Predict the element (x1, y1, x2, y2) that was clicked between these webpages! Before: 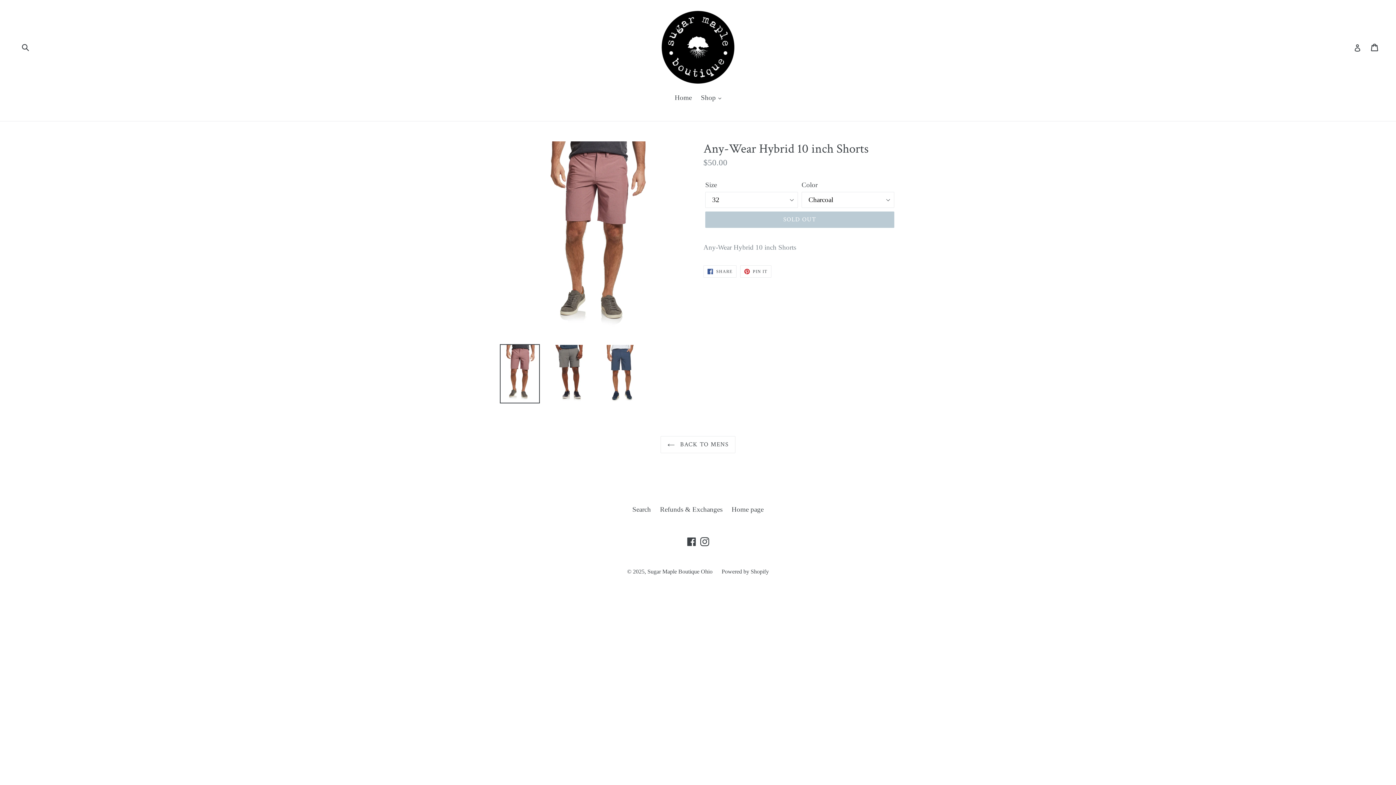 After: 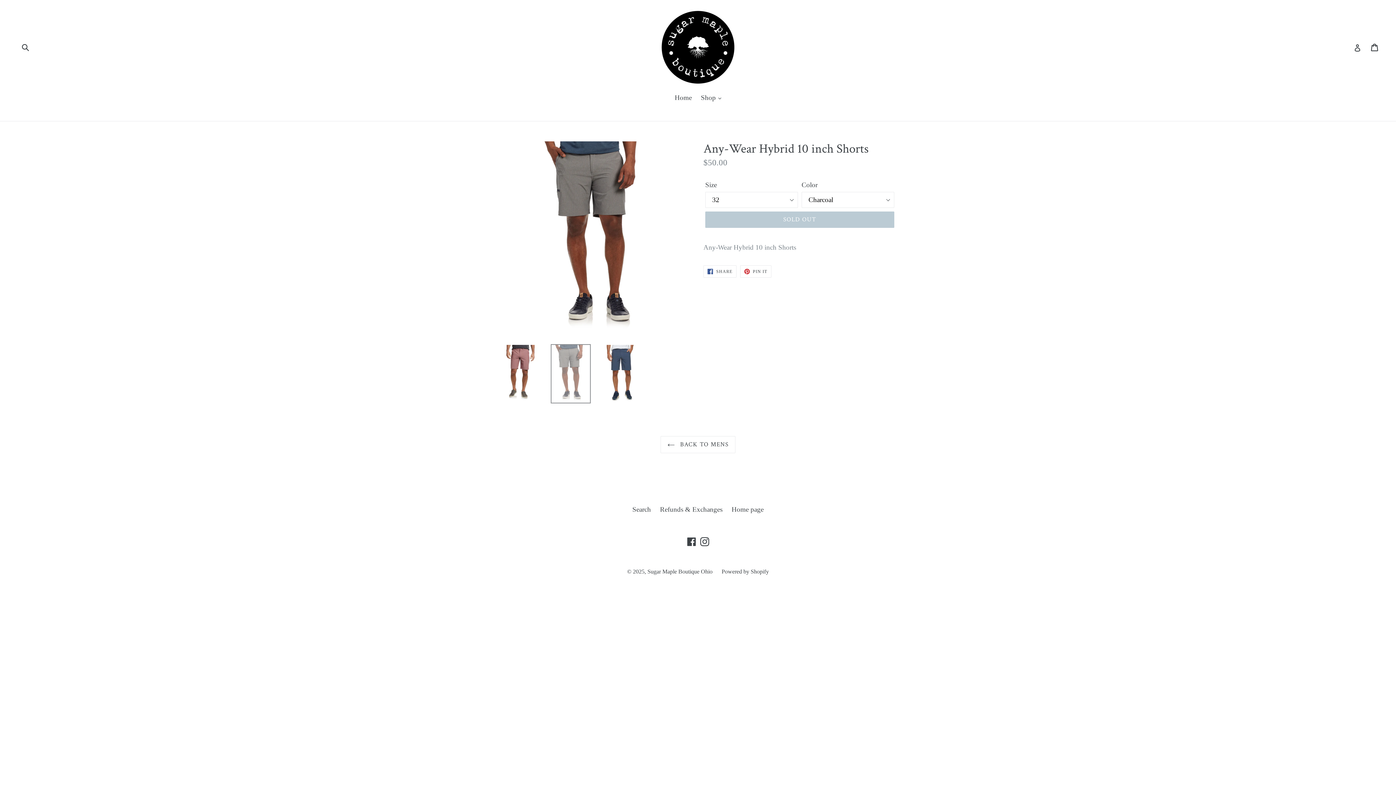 Action: bbox: (550, 344, 590, 403)